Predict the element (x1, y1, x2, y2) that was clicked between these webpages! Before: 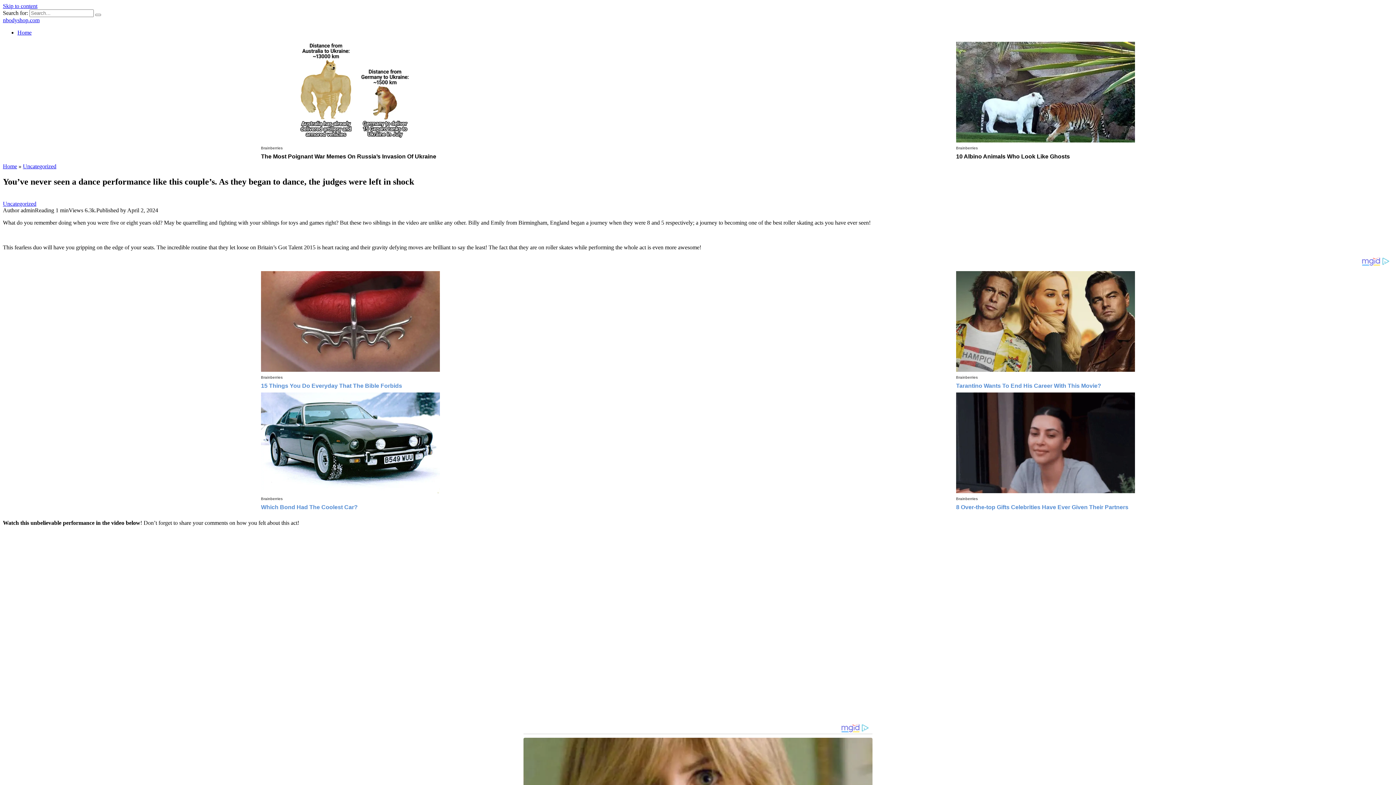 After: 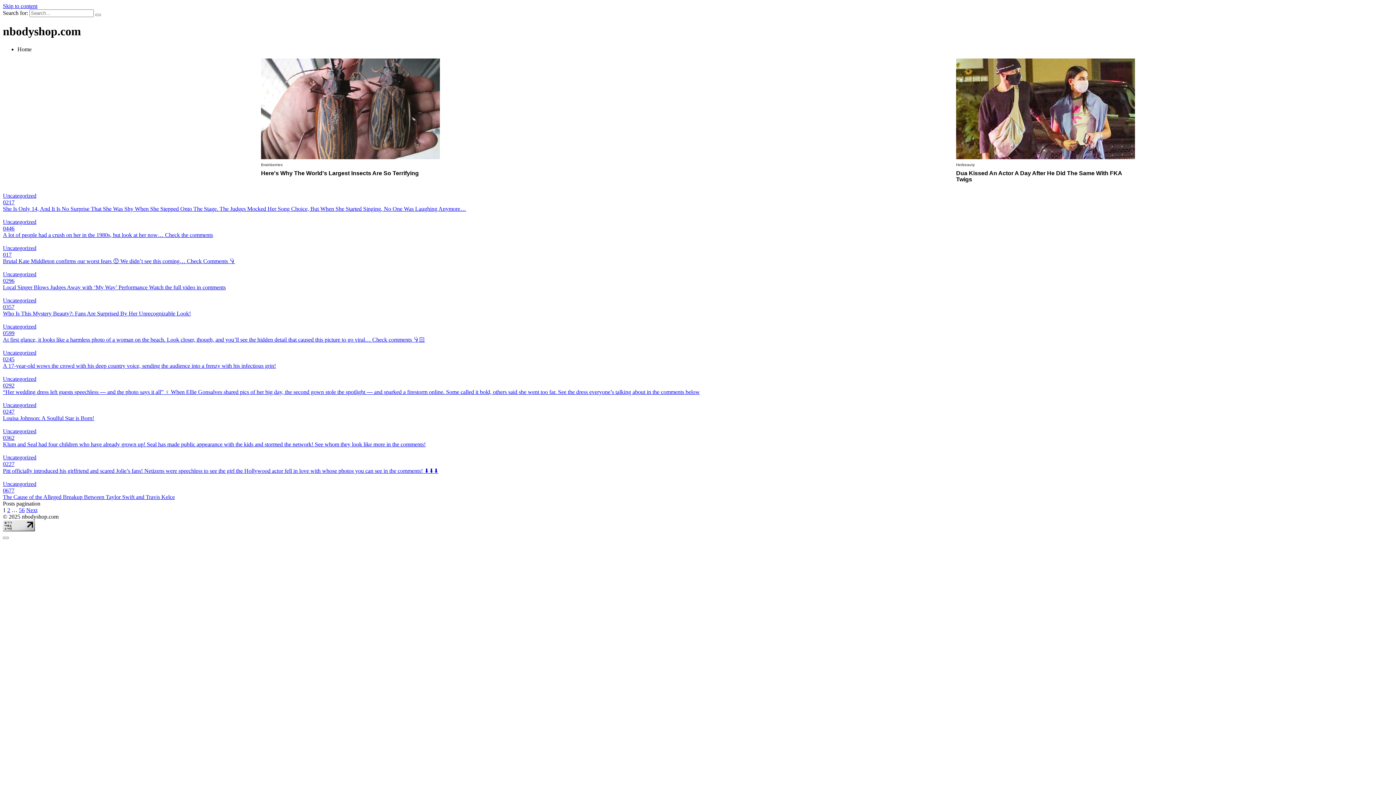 Action: bbox: (2, 17, 39, 23) label: nbodyshop.com